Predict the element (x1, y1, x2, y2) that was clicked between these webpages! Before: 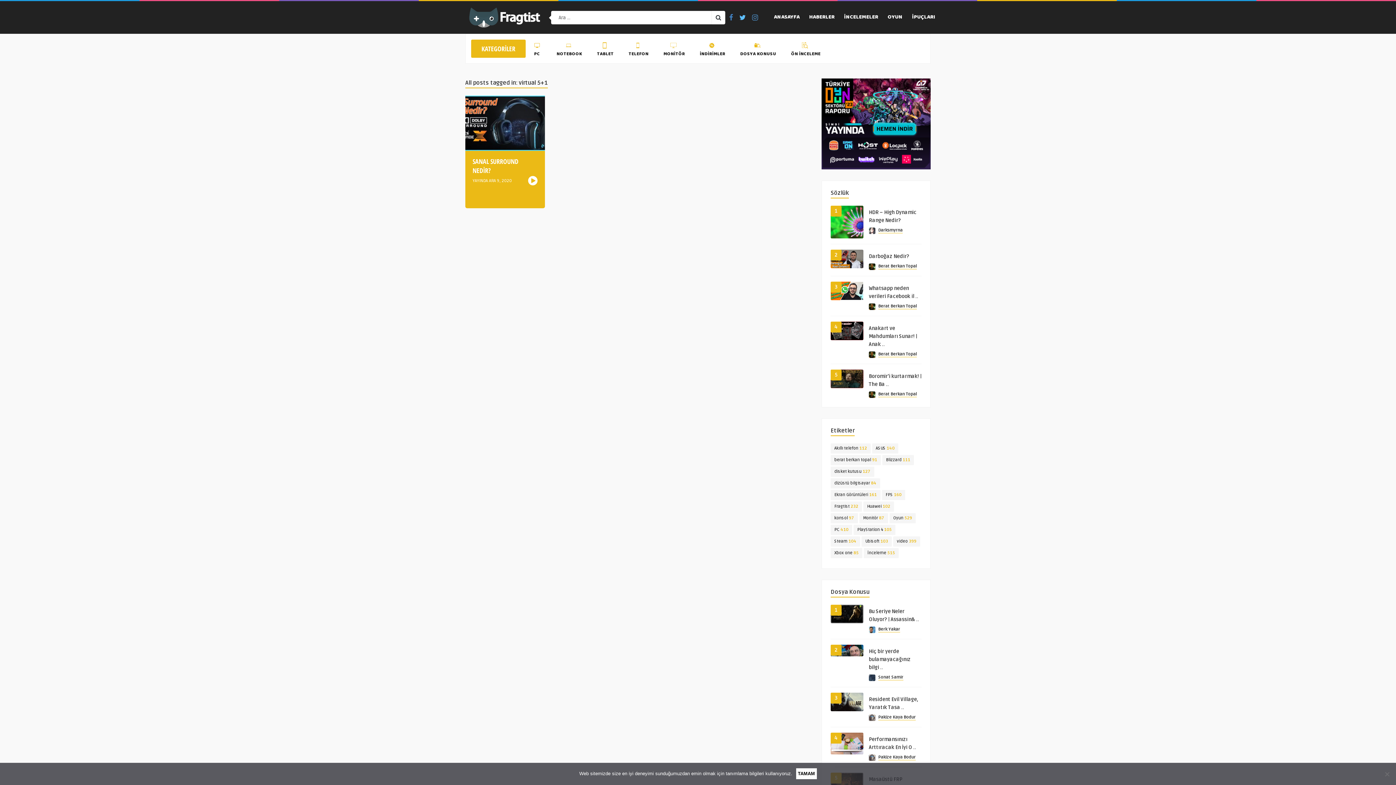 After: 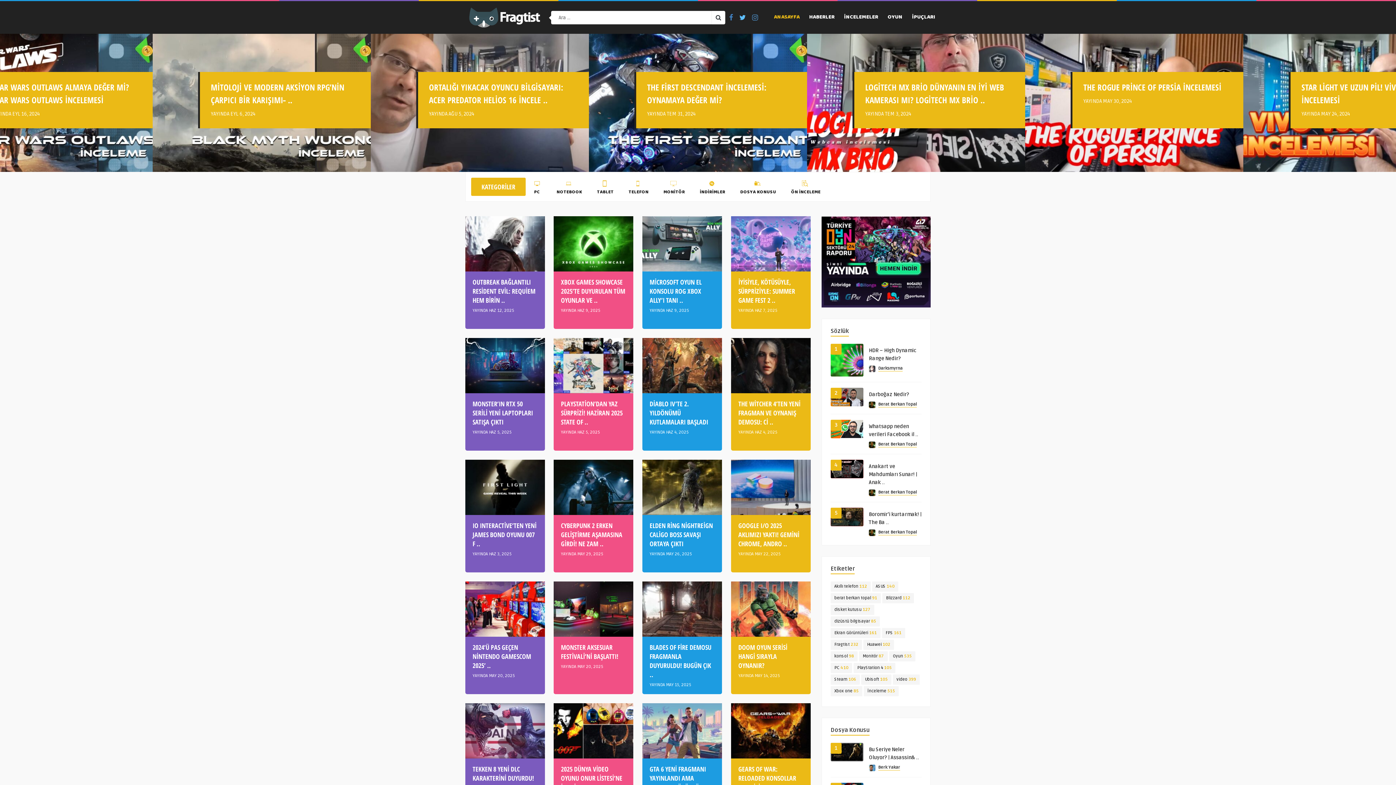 Action: label: ANASAYFA bbox: (771, 10, 802, 24)